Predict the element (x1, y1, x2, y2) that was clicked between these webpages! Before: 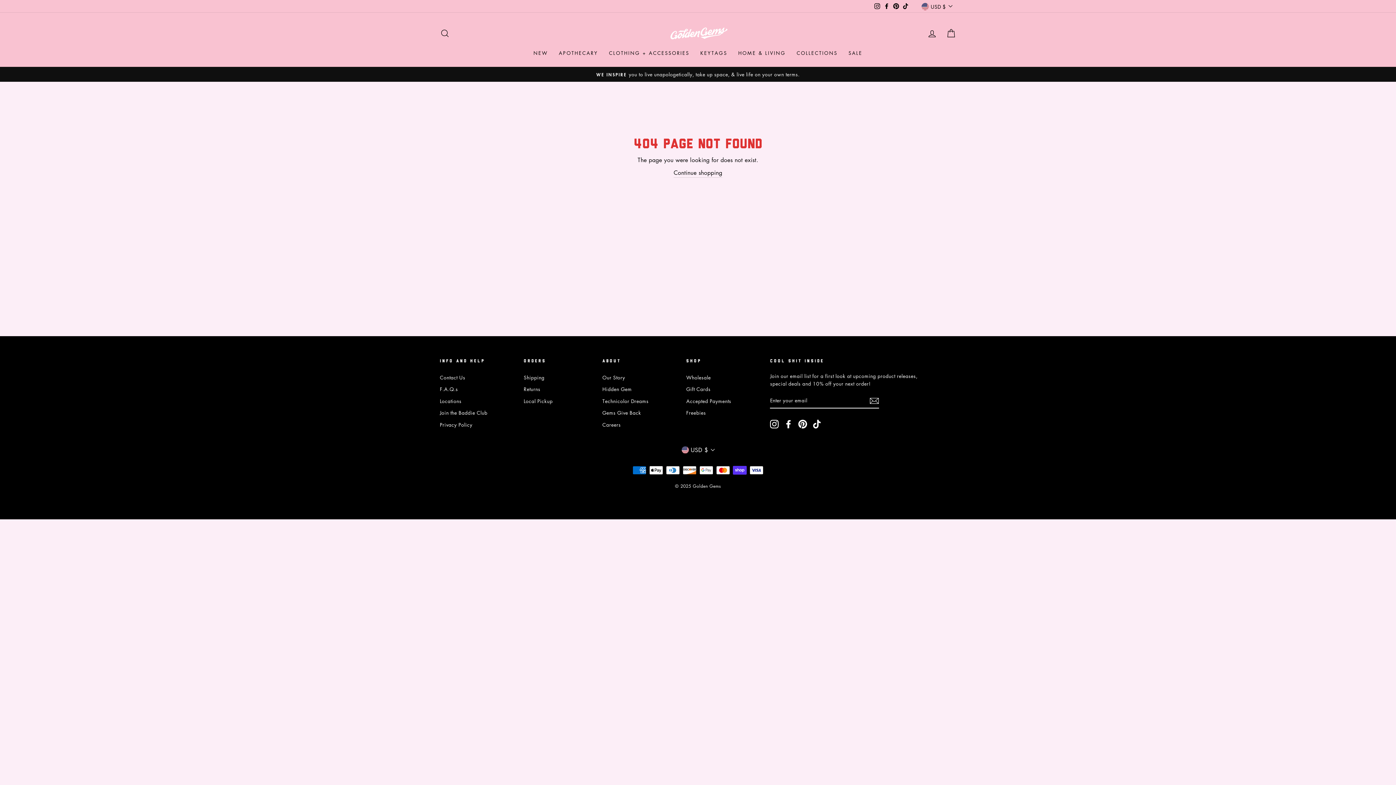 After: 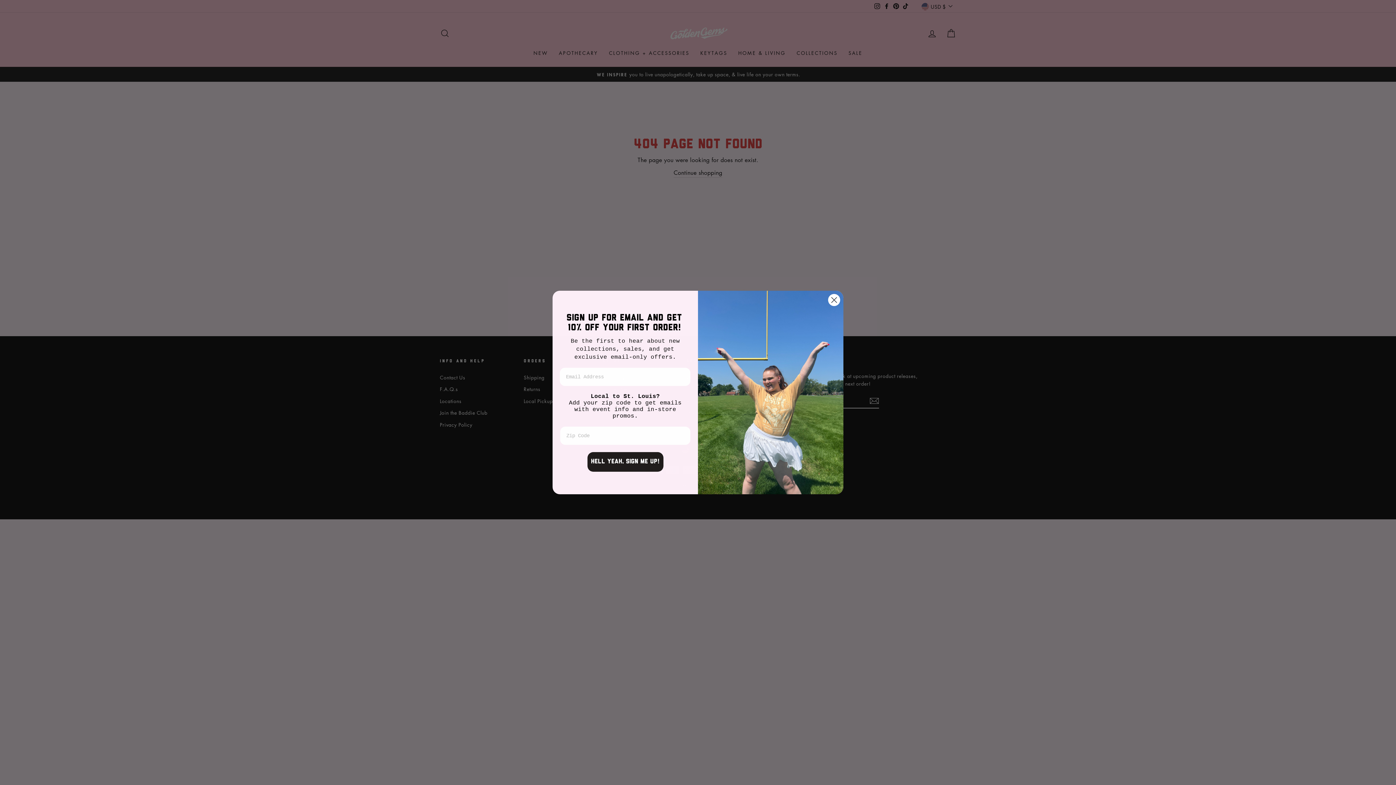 Action: label: Instagram bbox: (770, 419, 779, 428)